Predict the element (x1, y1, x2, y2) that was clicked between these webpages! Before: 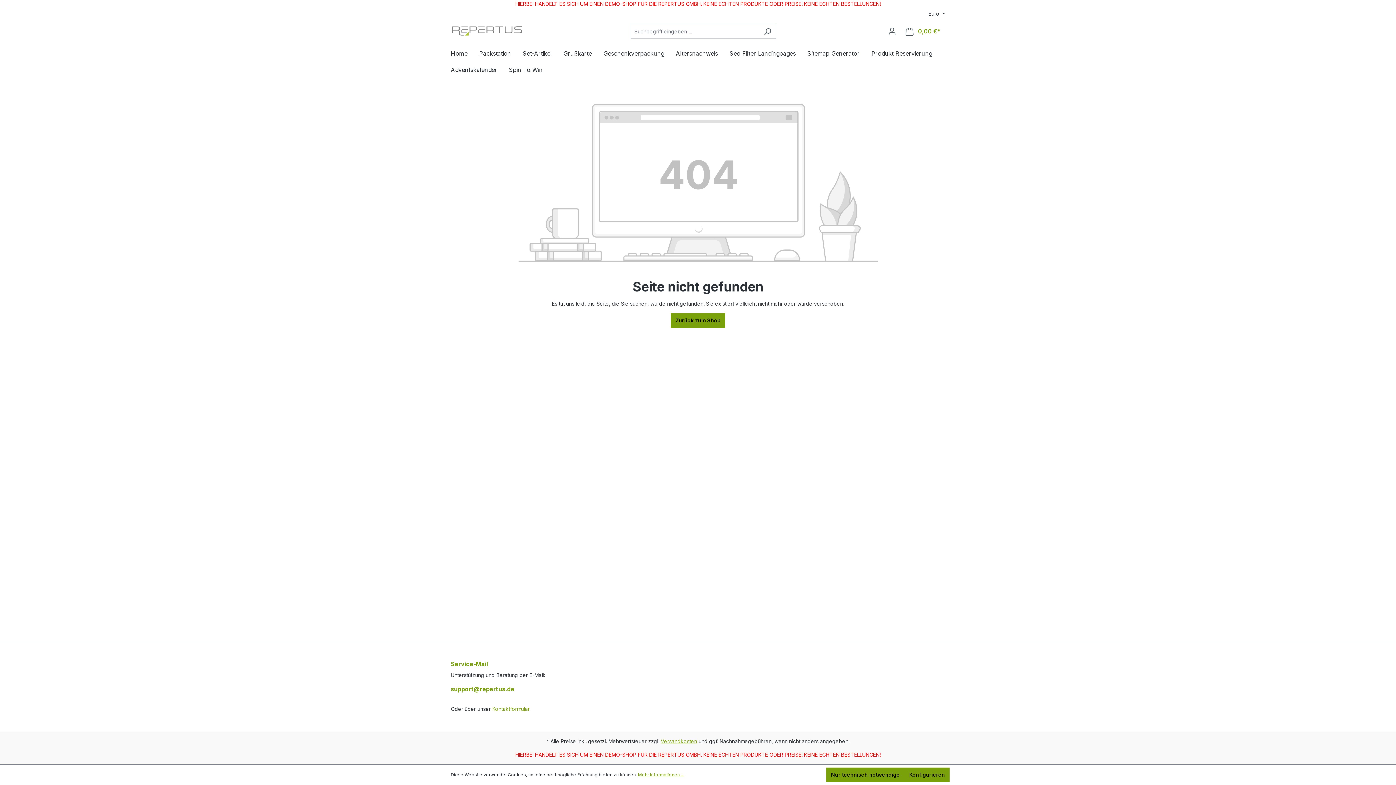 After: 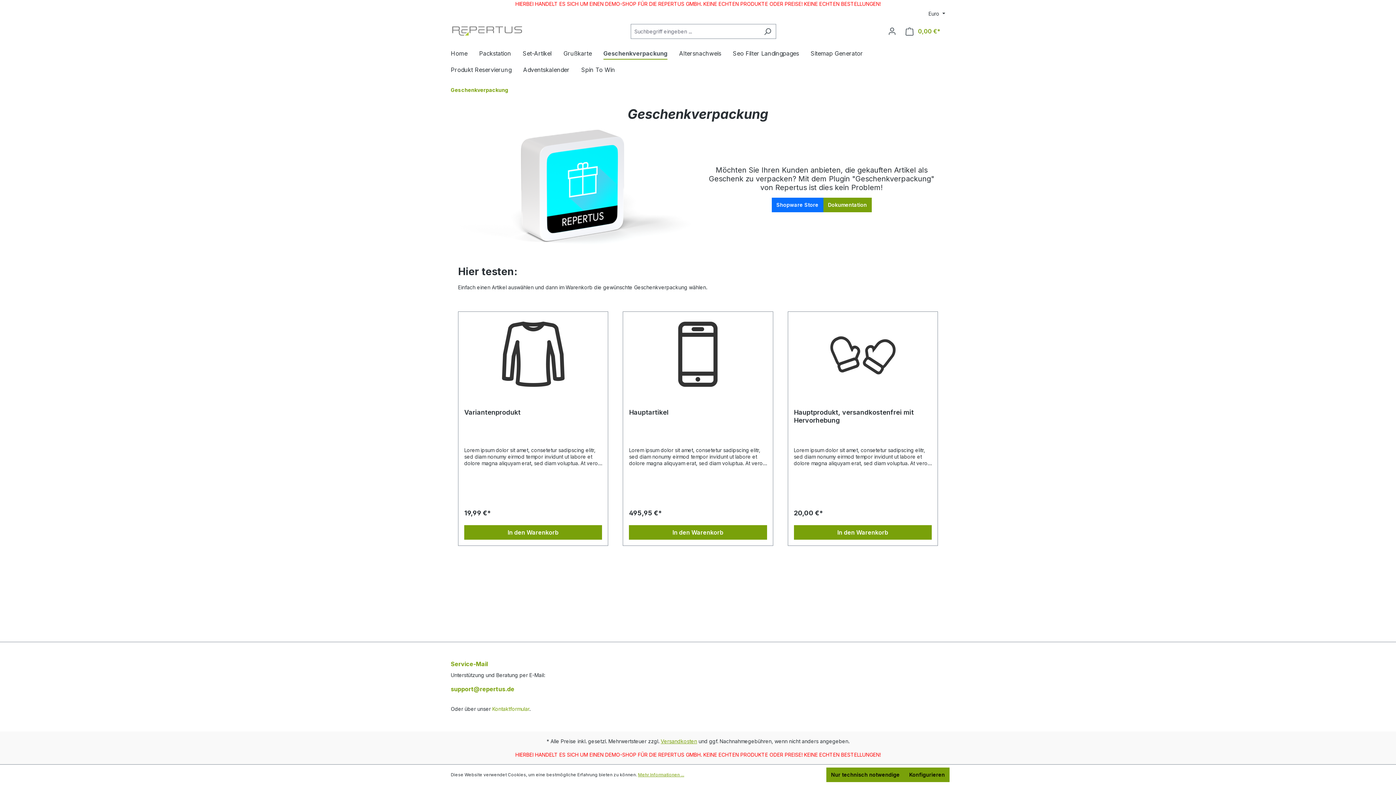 Action: label: Geschenkverpackung bbox: (603, 46, 676, 62)